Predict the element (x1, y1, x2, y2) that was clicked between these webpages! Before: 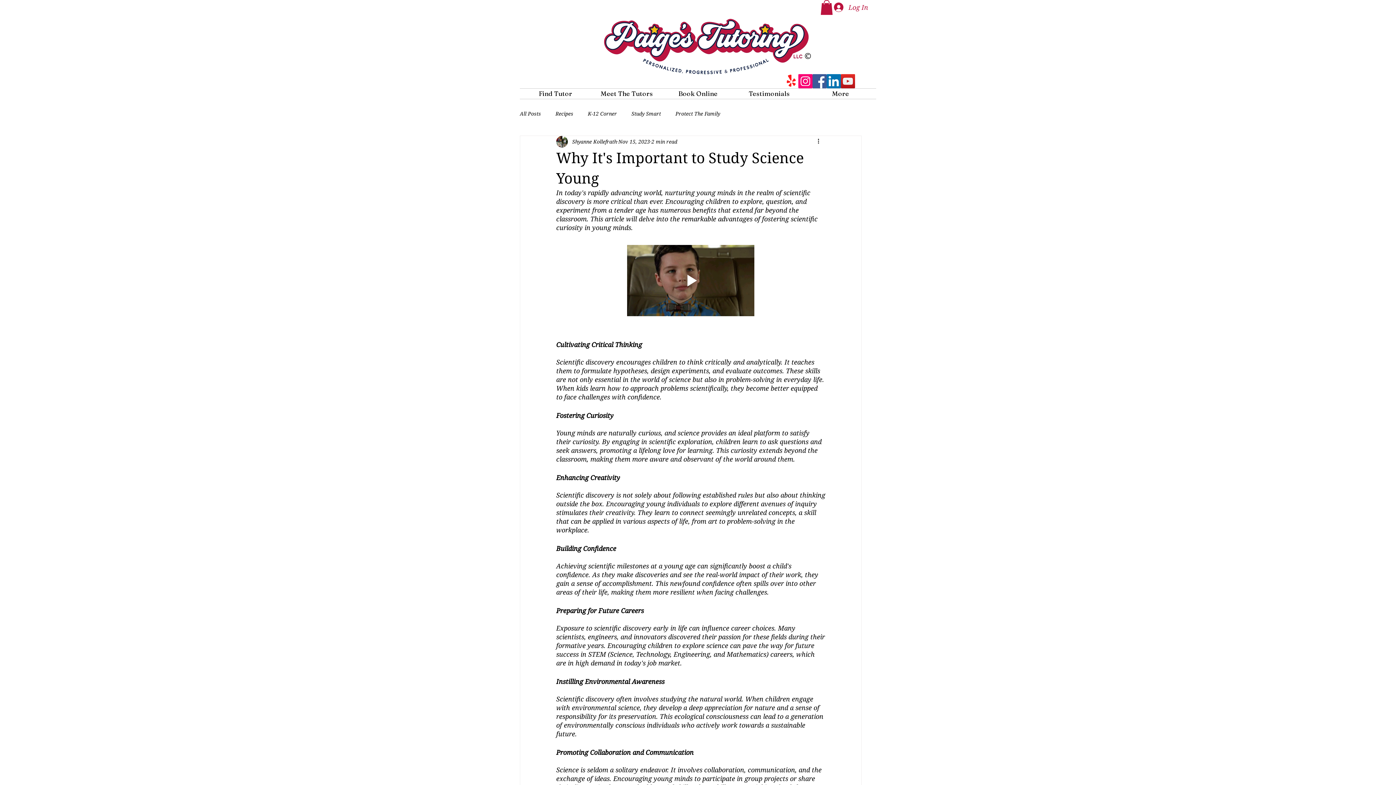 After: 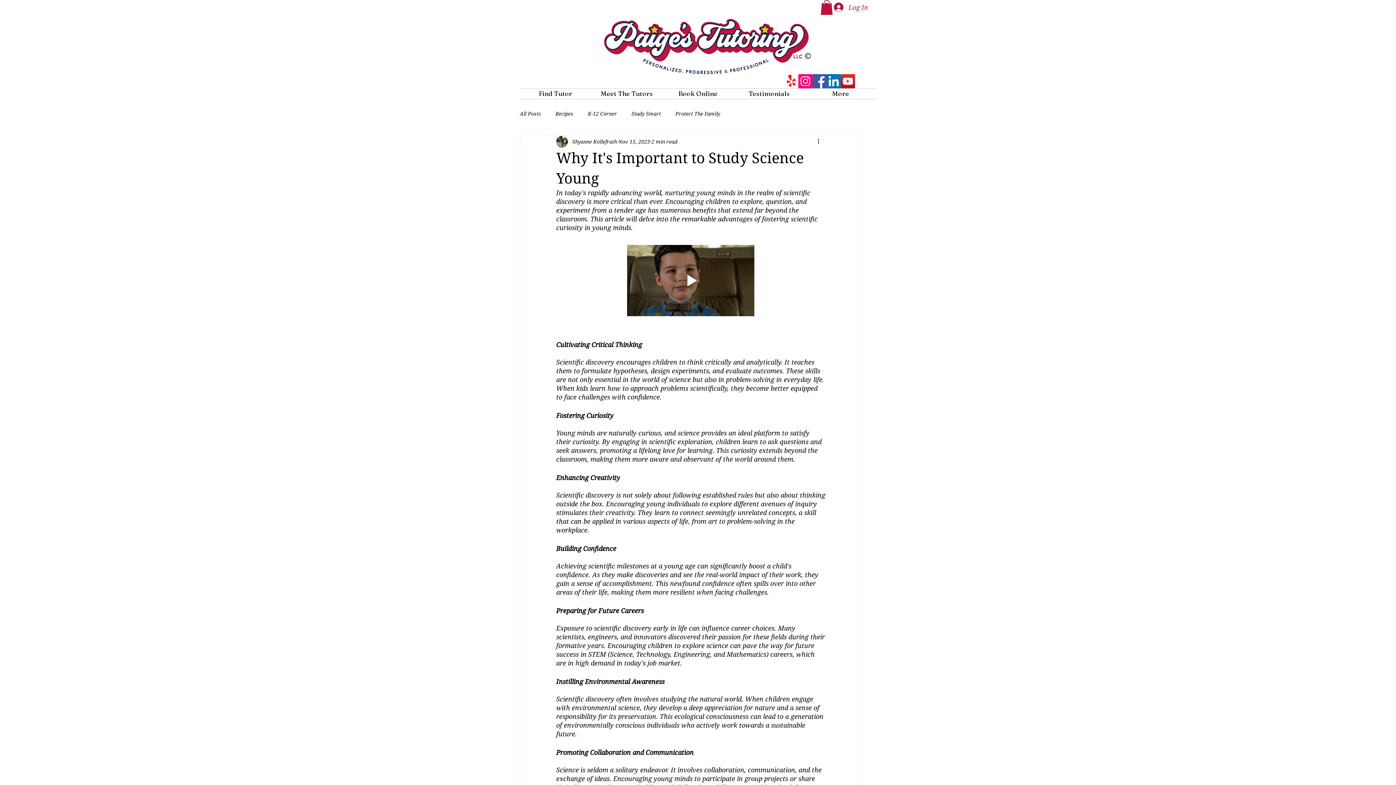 Action: label: LinkedIn bbox: (826, 74, 841, 88)